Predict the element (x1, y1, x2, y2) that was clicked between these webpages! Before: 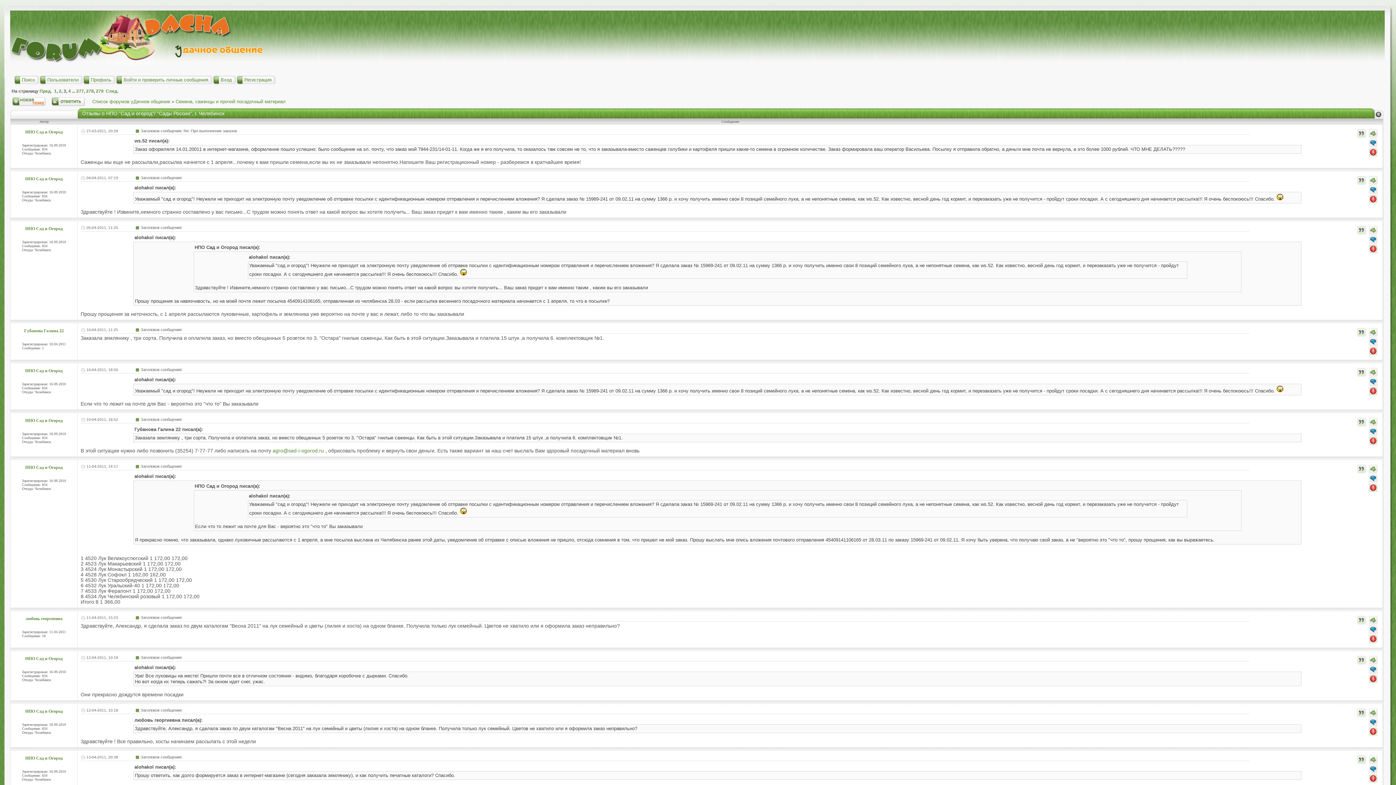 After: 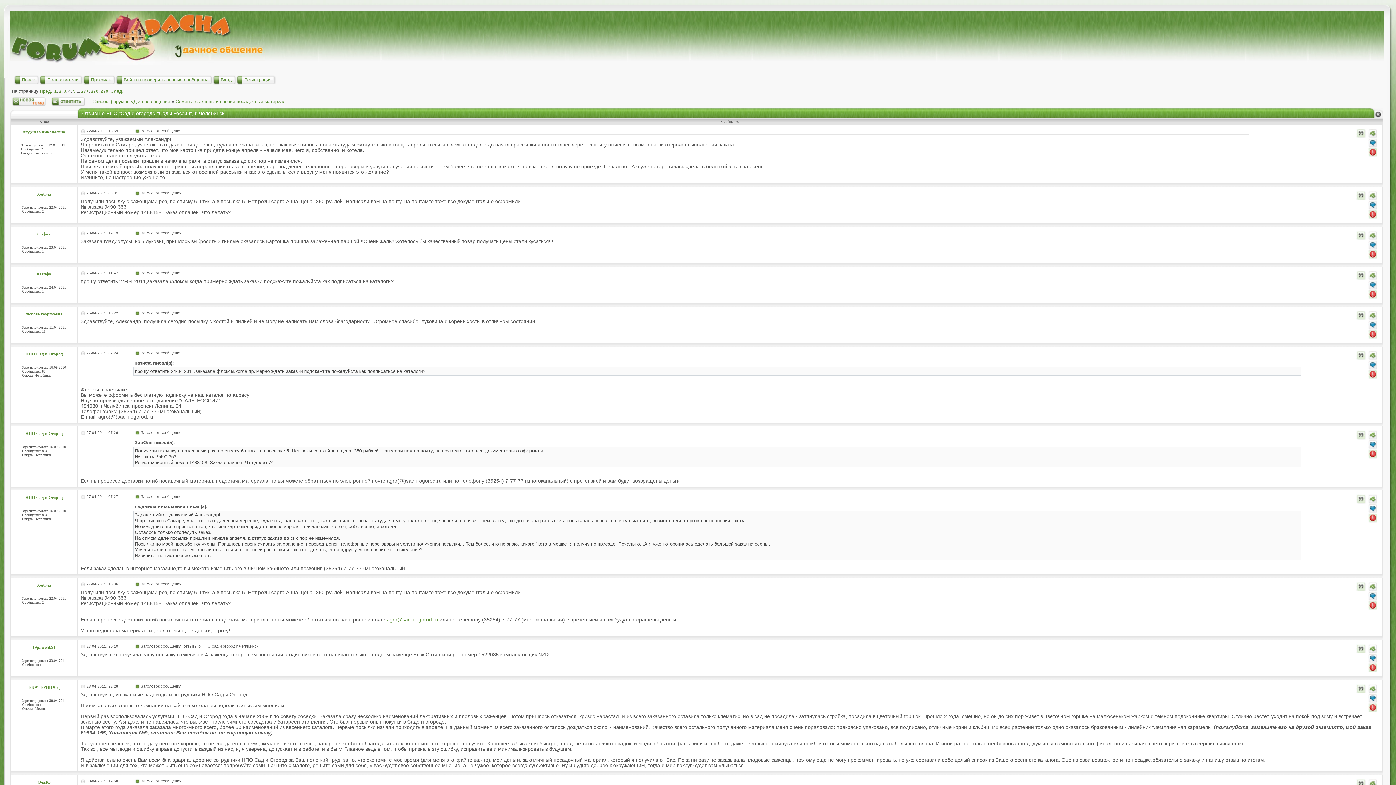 Action: bbox: (105, 88, 118, 93) label: След.